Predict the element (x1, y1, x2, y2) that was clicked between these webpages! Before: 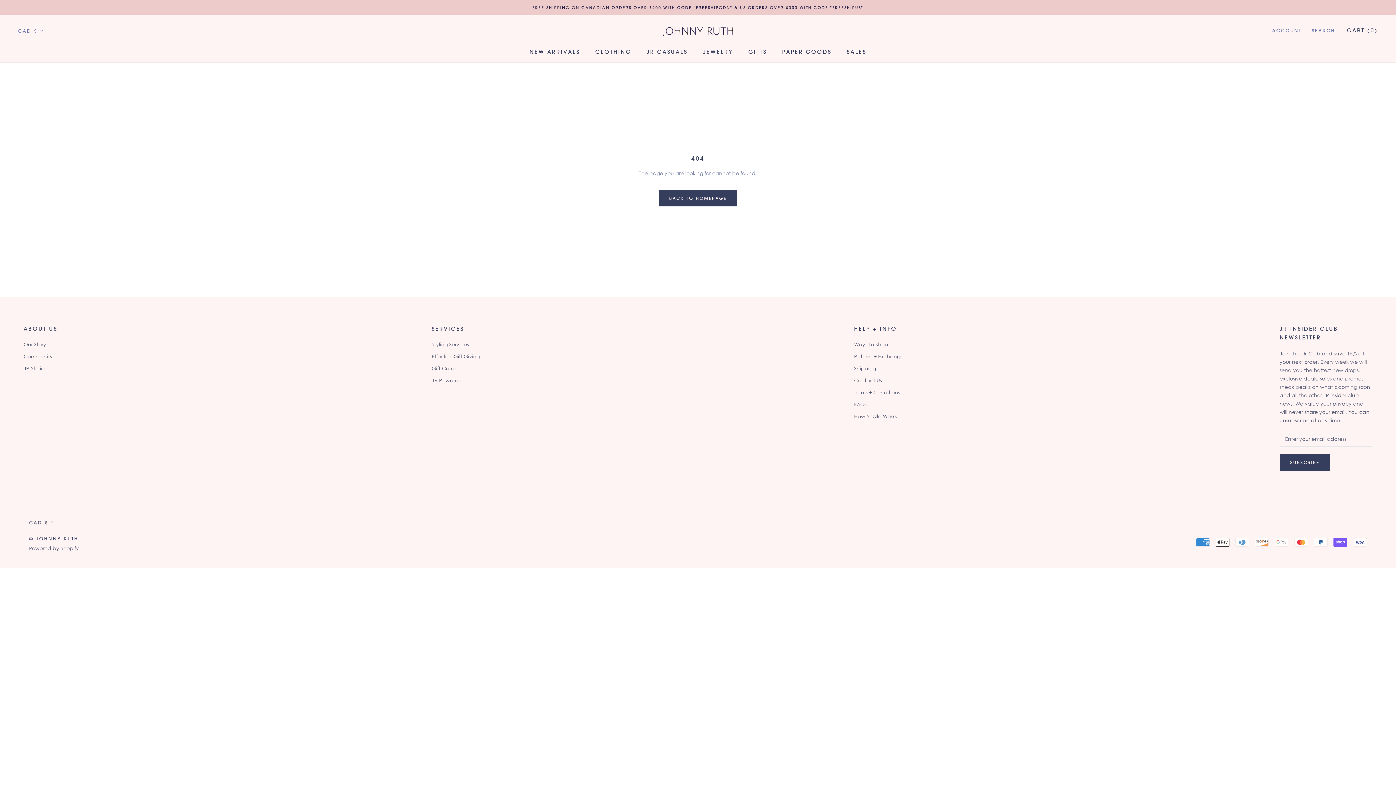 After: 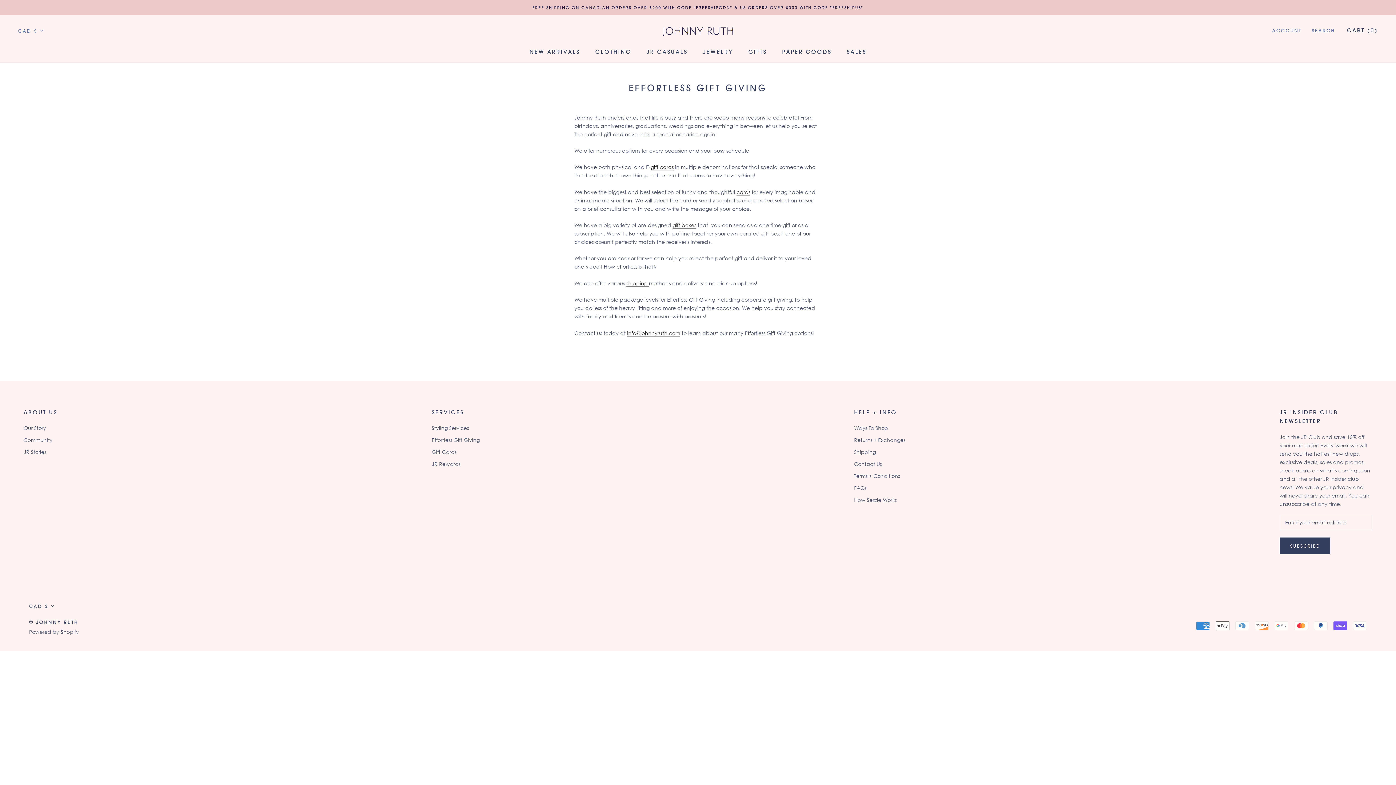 Action: bbox: (431, 352, 479, 360) label: Effortless Gift Giving